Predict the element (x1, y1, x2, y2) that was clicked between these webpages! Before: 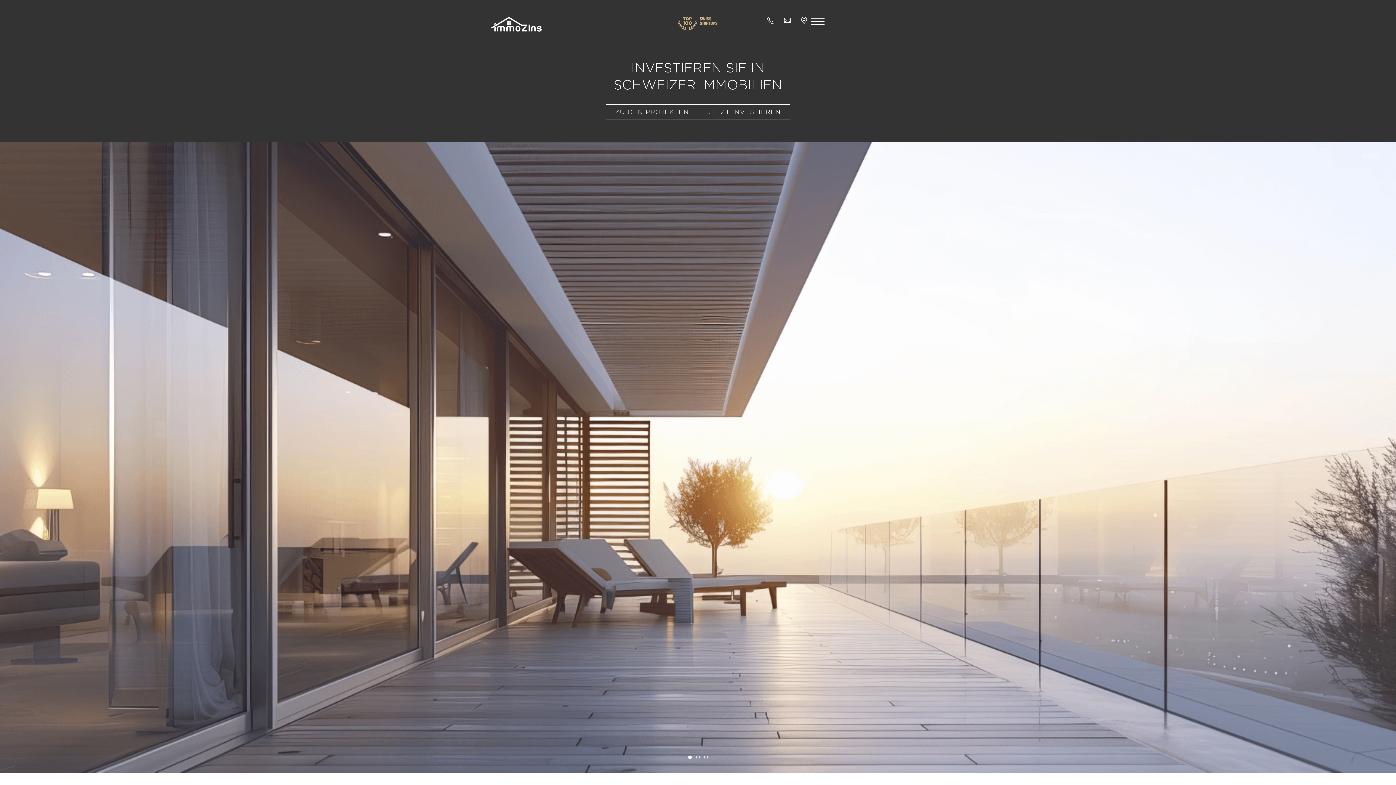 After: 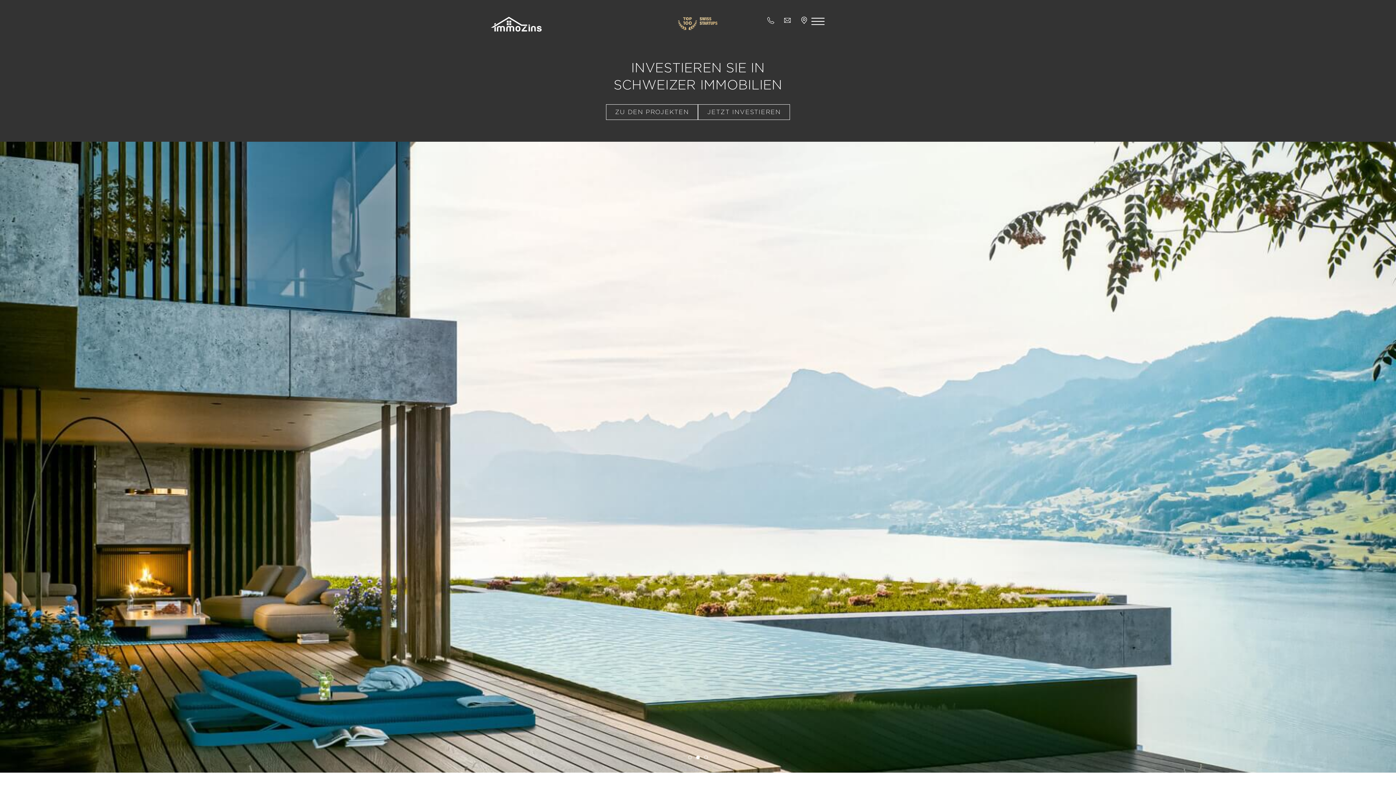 Action: label: Go to slide 2 bbox: (696, 756, 700, 759)